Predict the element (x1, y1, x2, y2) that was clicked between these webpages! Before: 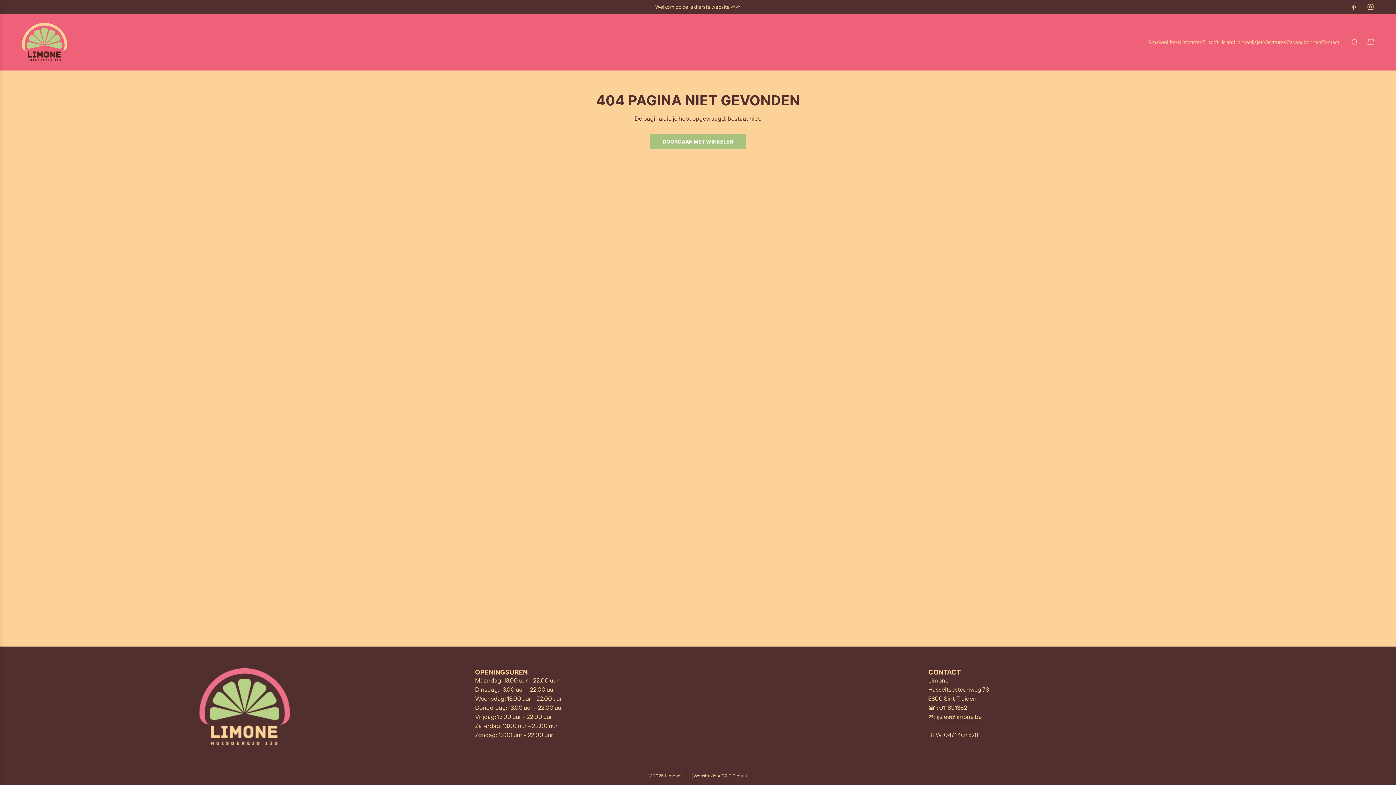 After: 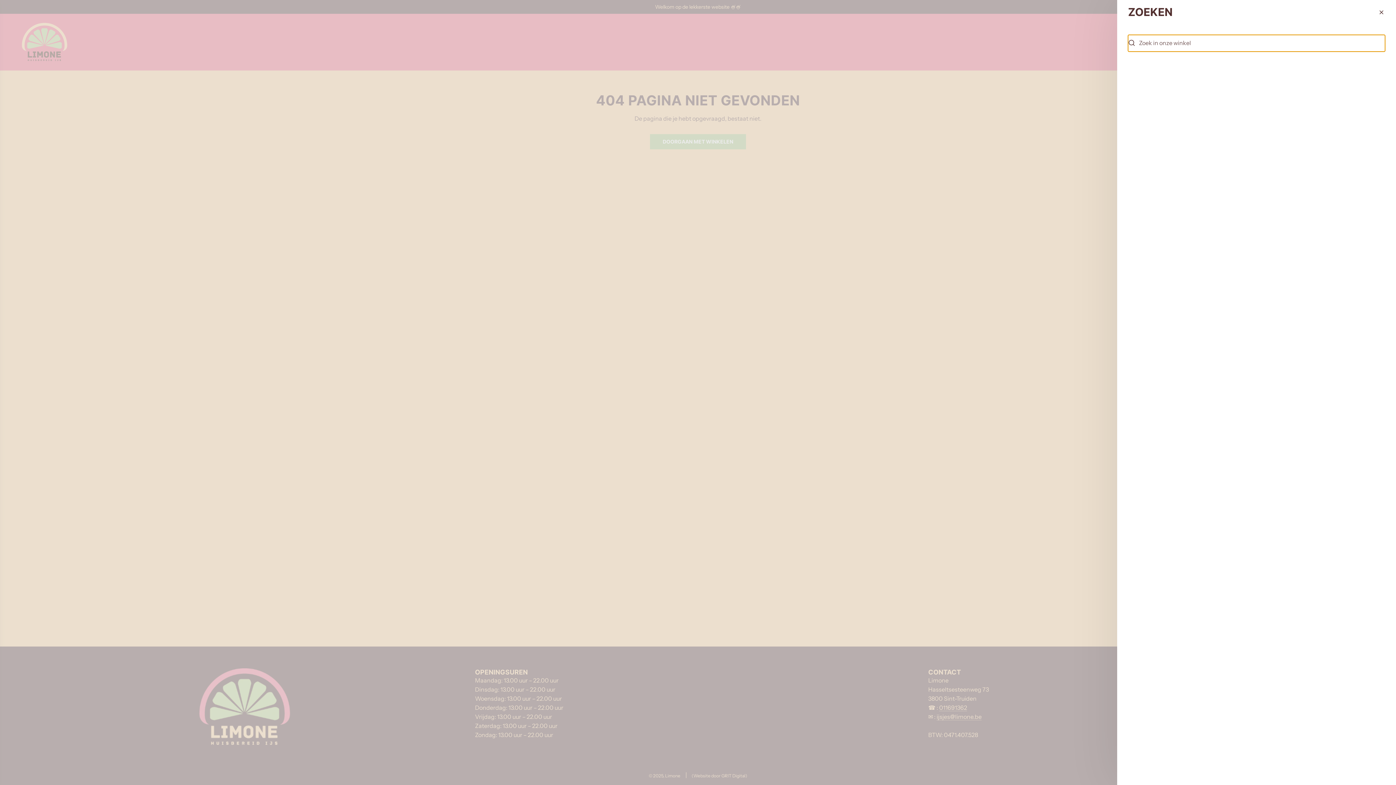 Action: label: Zoeken bbox: (1346, 34, 1362, 50)